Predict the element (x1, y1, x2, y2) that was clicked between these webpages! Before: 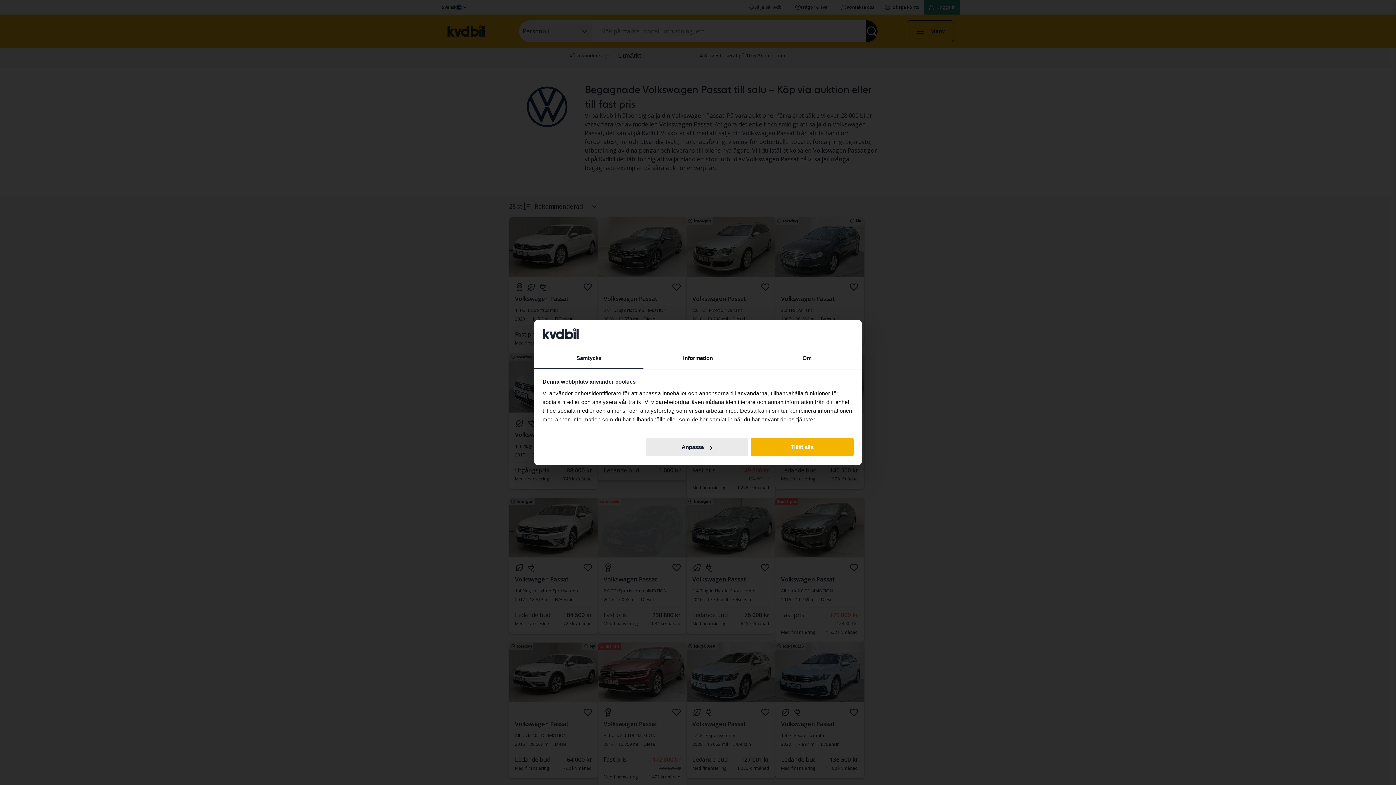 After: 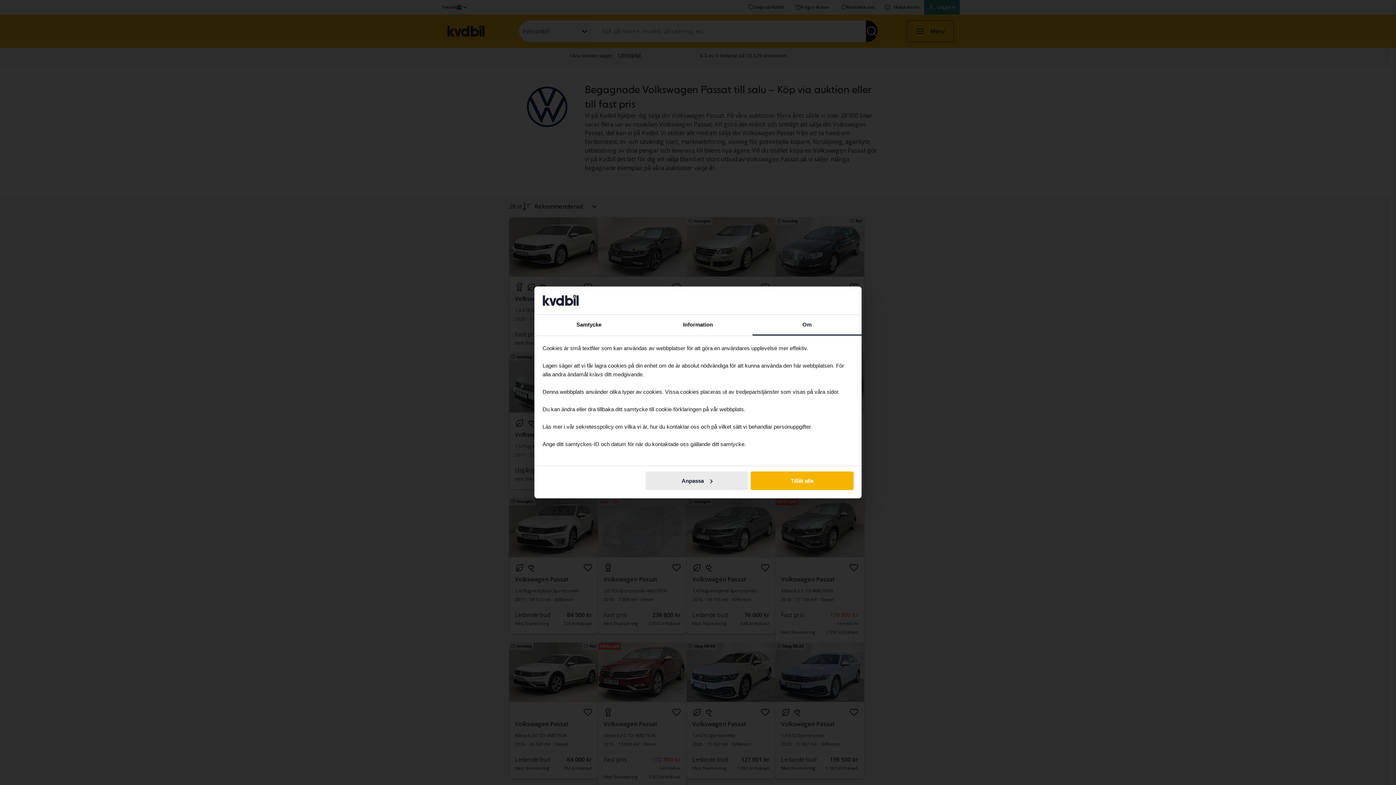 Action: bbox: (752, 348, 861, 369) label: Om